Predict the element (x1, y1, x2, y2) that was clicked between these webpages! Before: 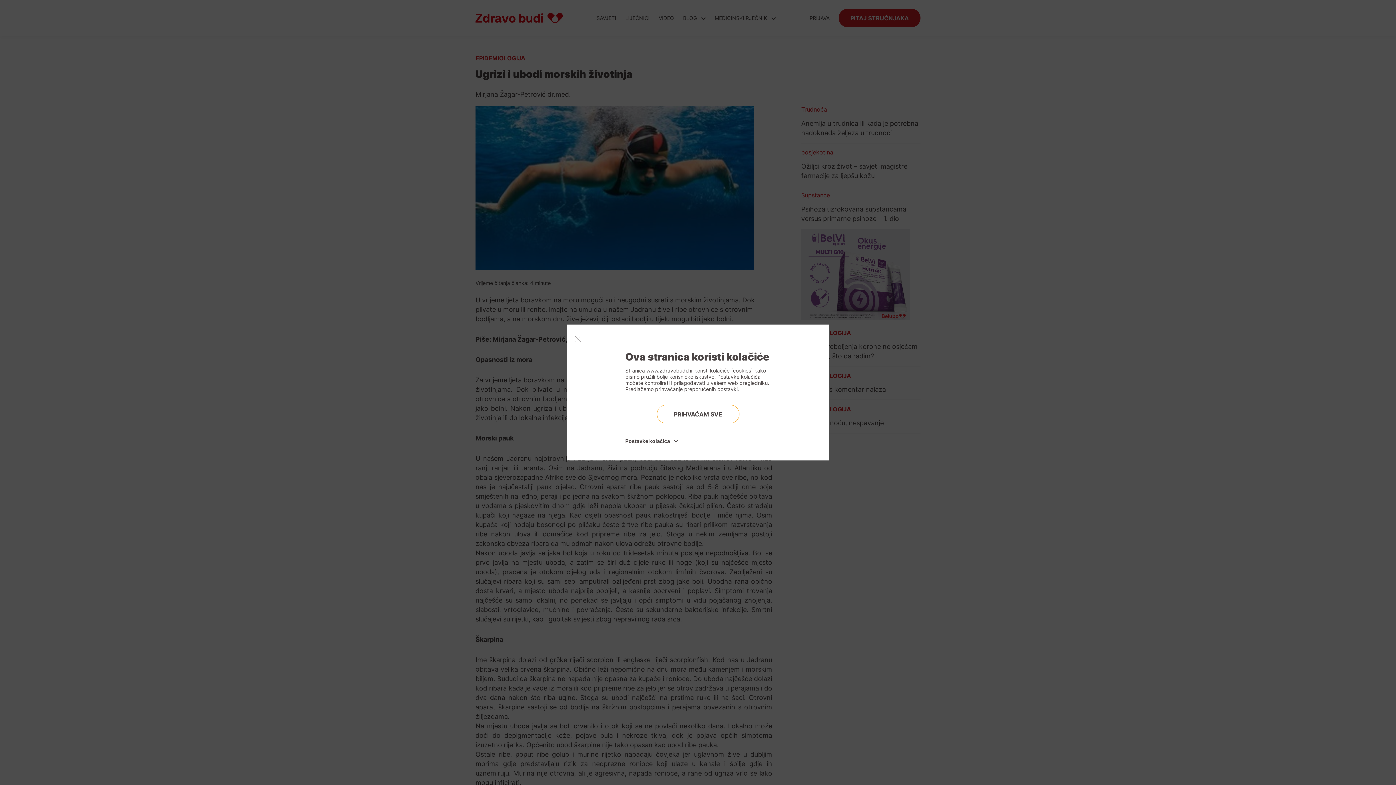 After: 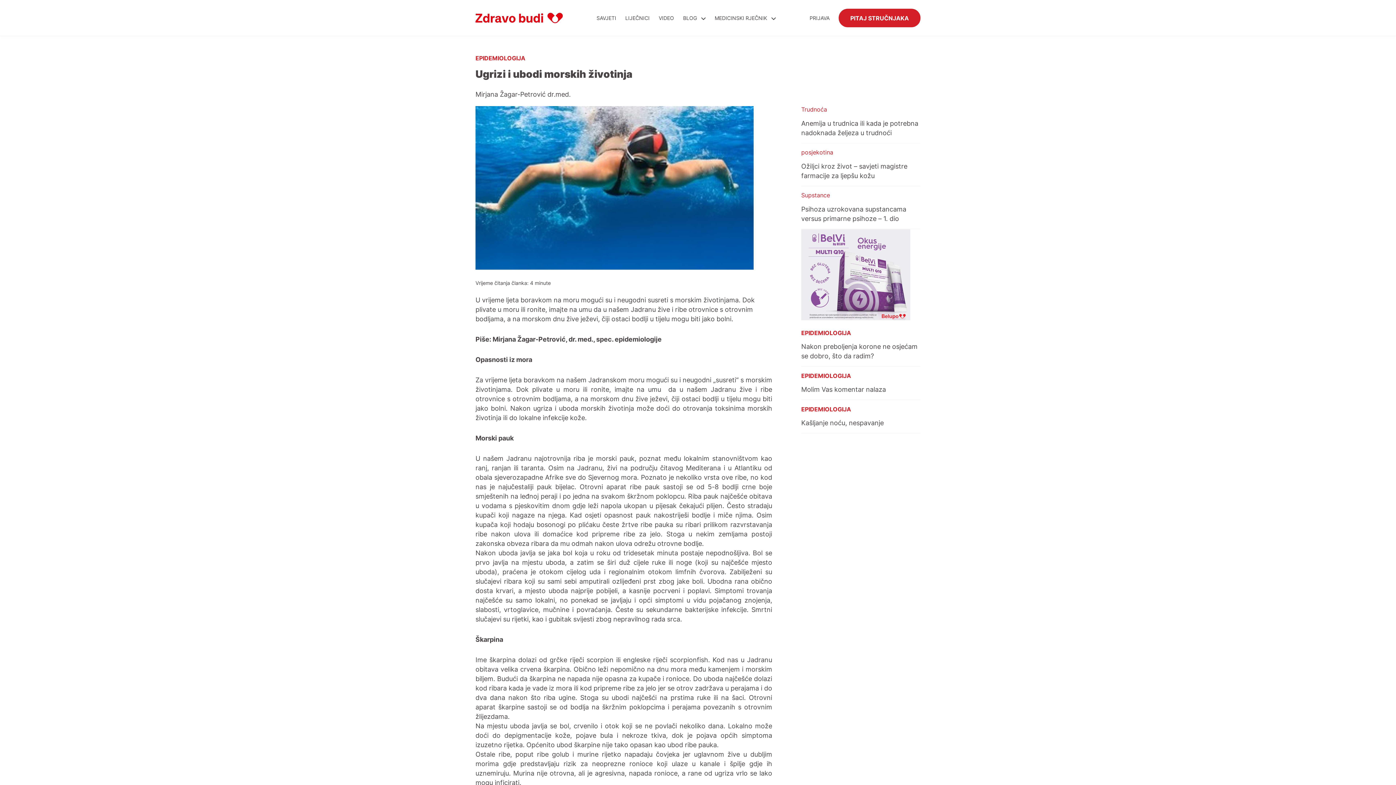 Action: label: Close modal bbox: (574, 335, 581, 342)